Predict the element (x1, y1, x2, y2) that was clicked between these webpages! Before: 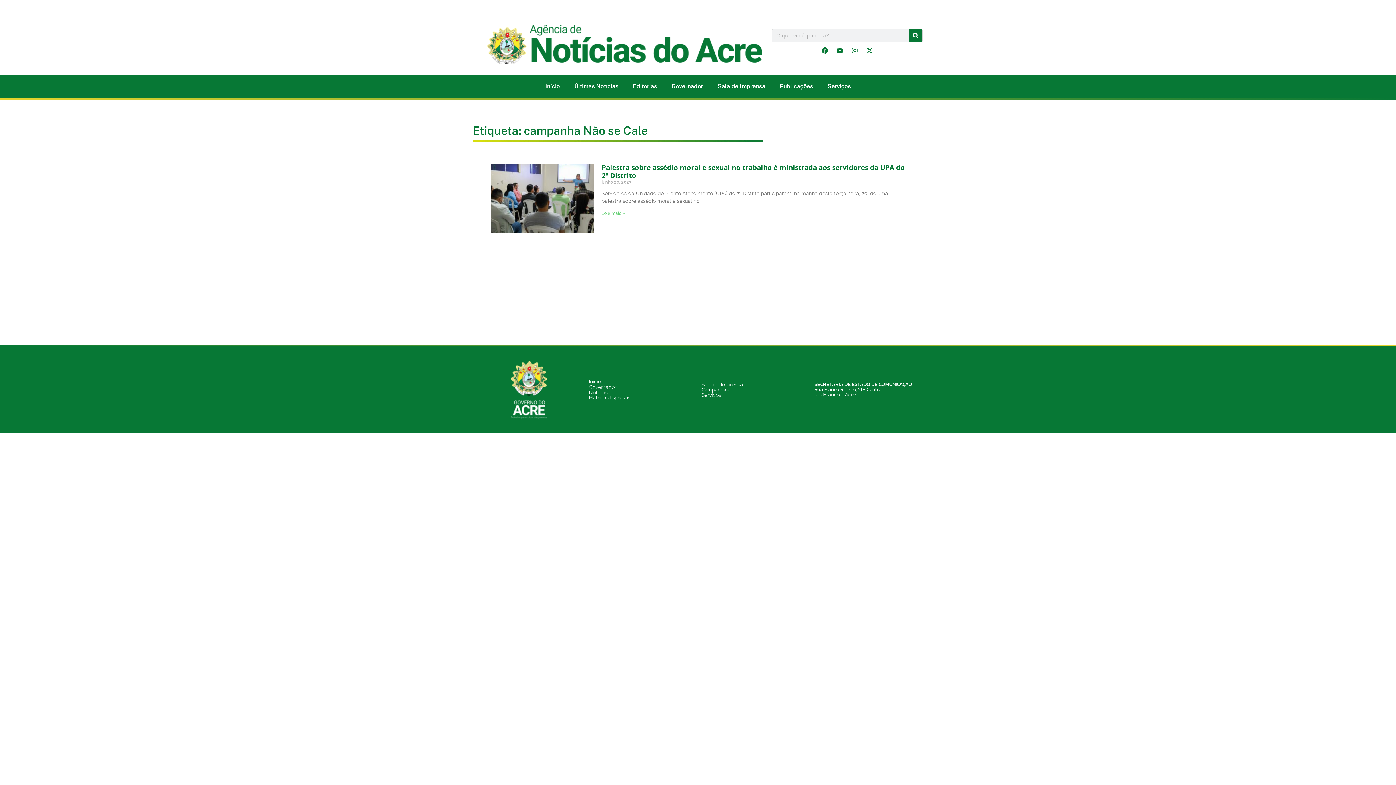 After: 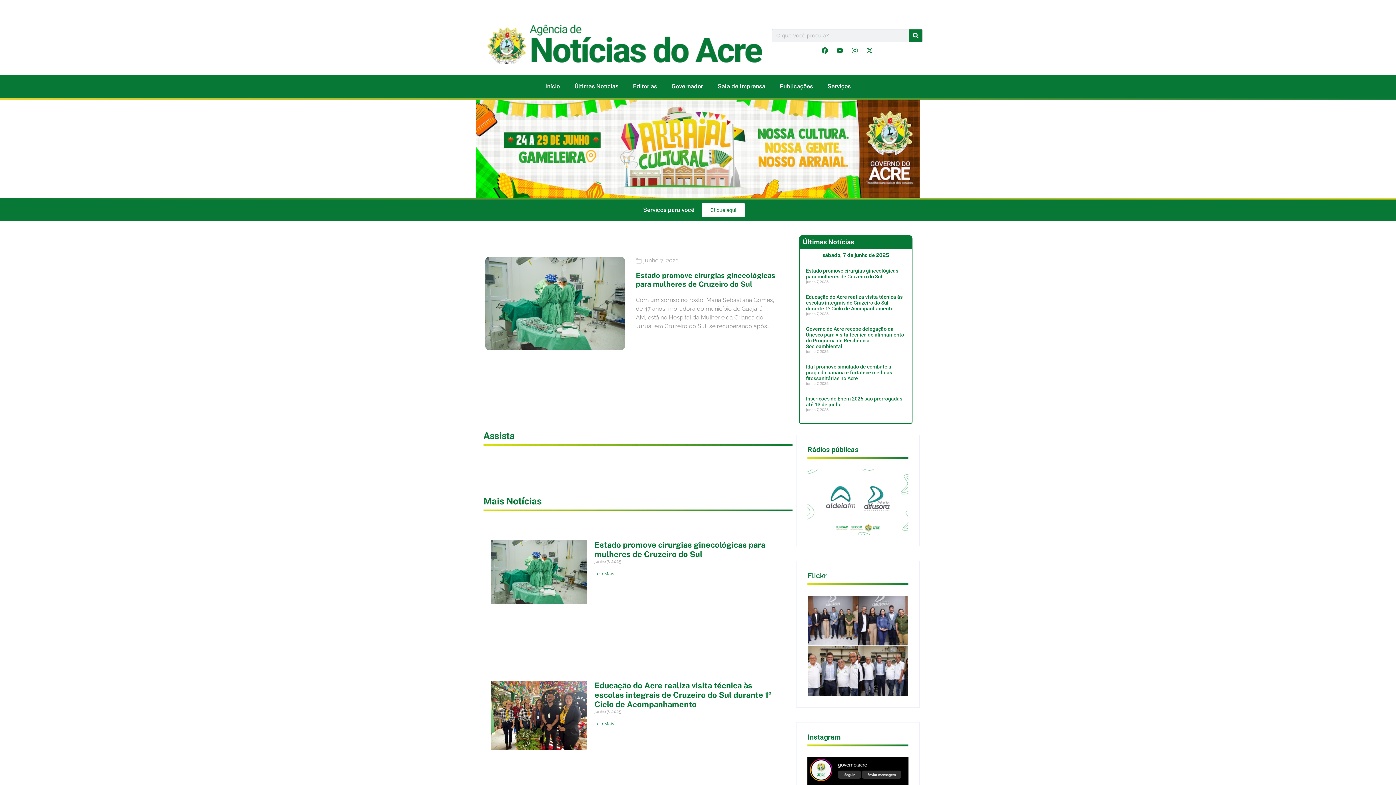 Action: bbox: (487, 21, 768, 64)